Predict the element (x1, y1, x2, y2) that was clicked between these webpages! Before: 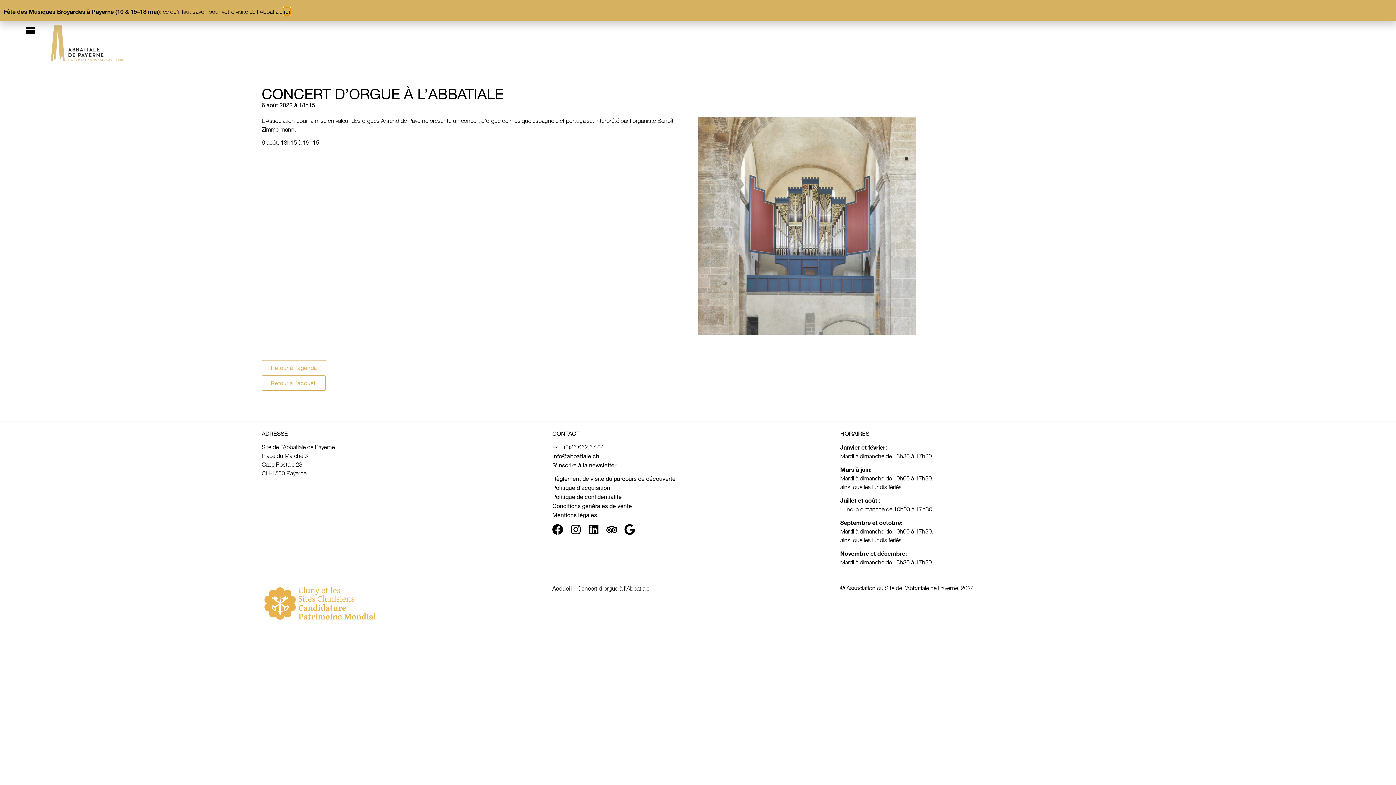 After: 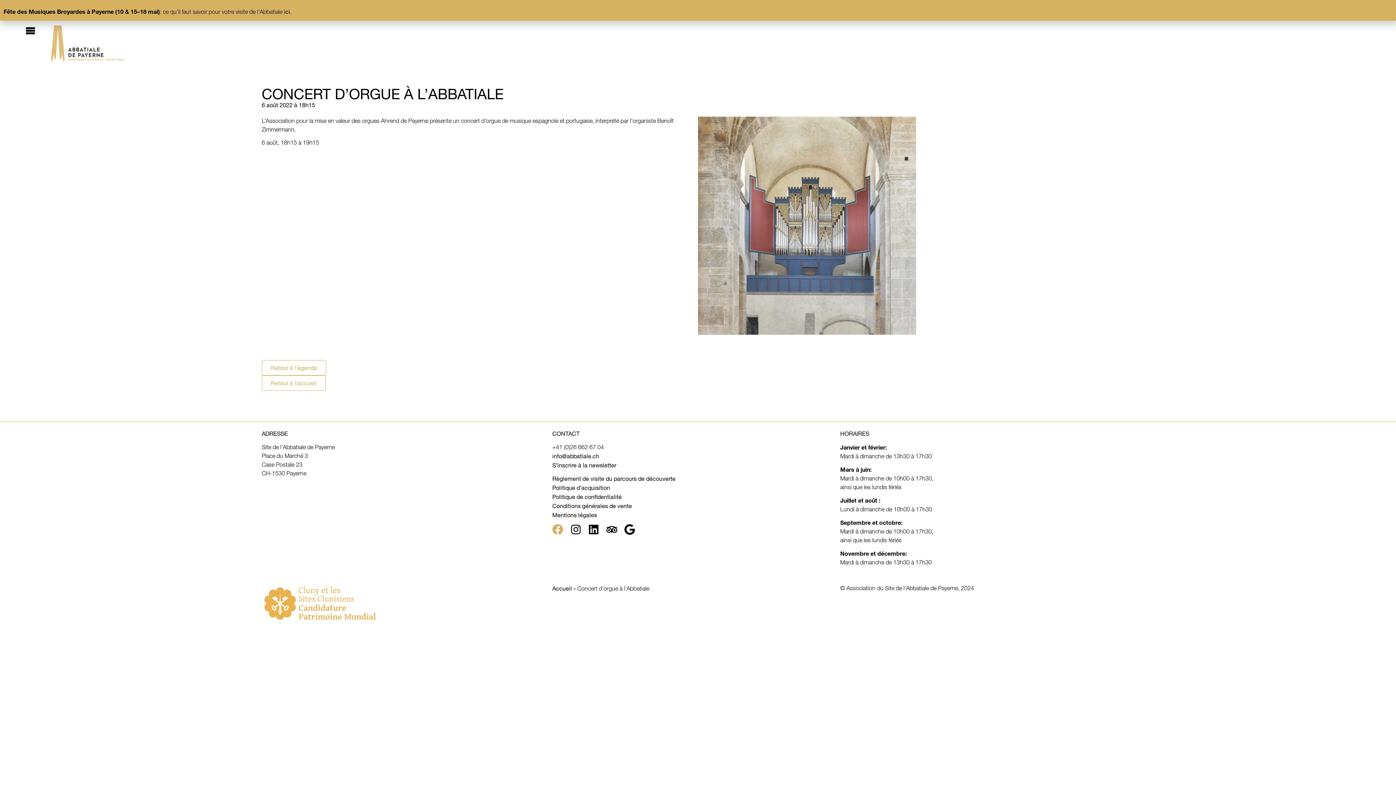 Action: bbox: (552, 524, 569, 535)